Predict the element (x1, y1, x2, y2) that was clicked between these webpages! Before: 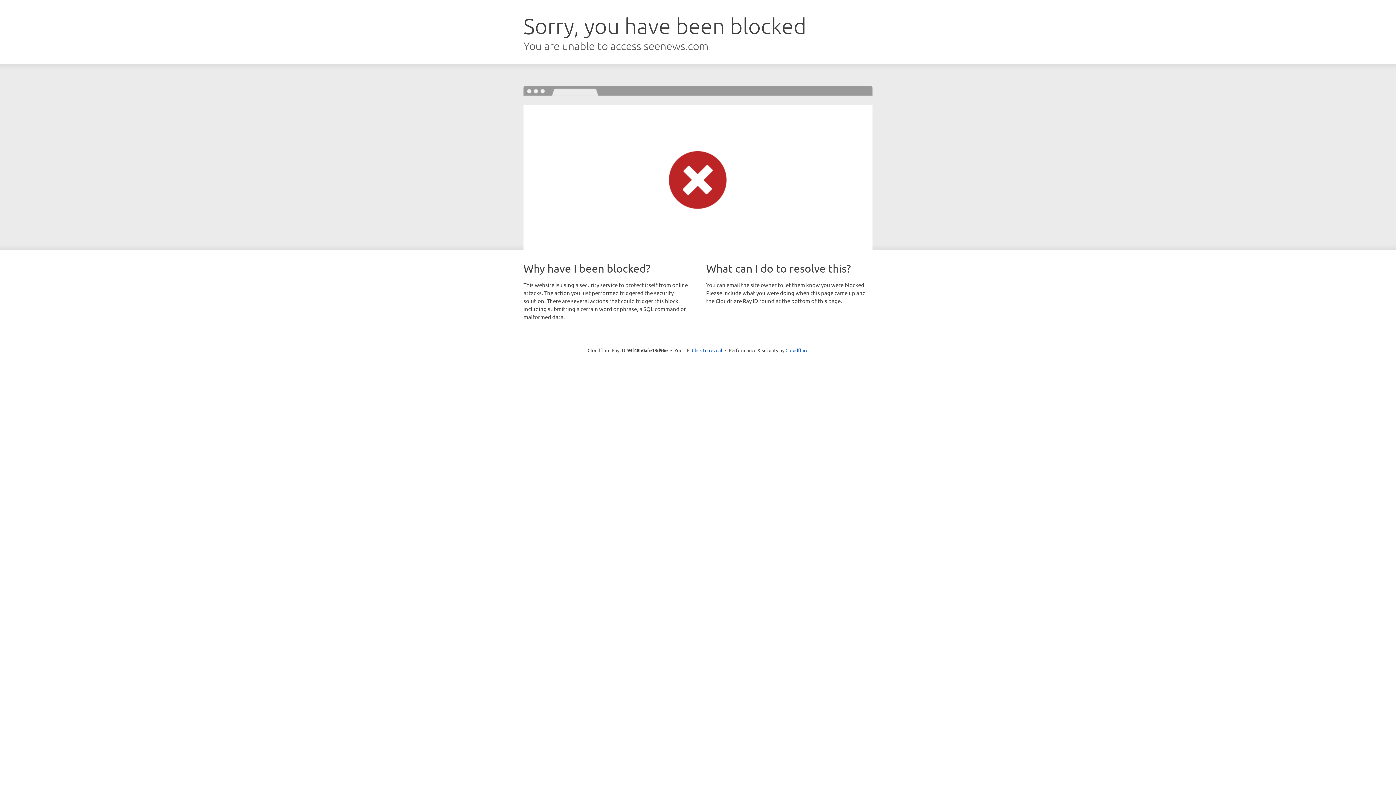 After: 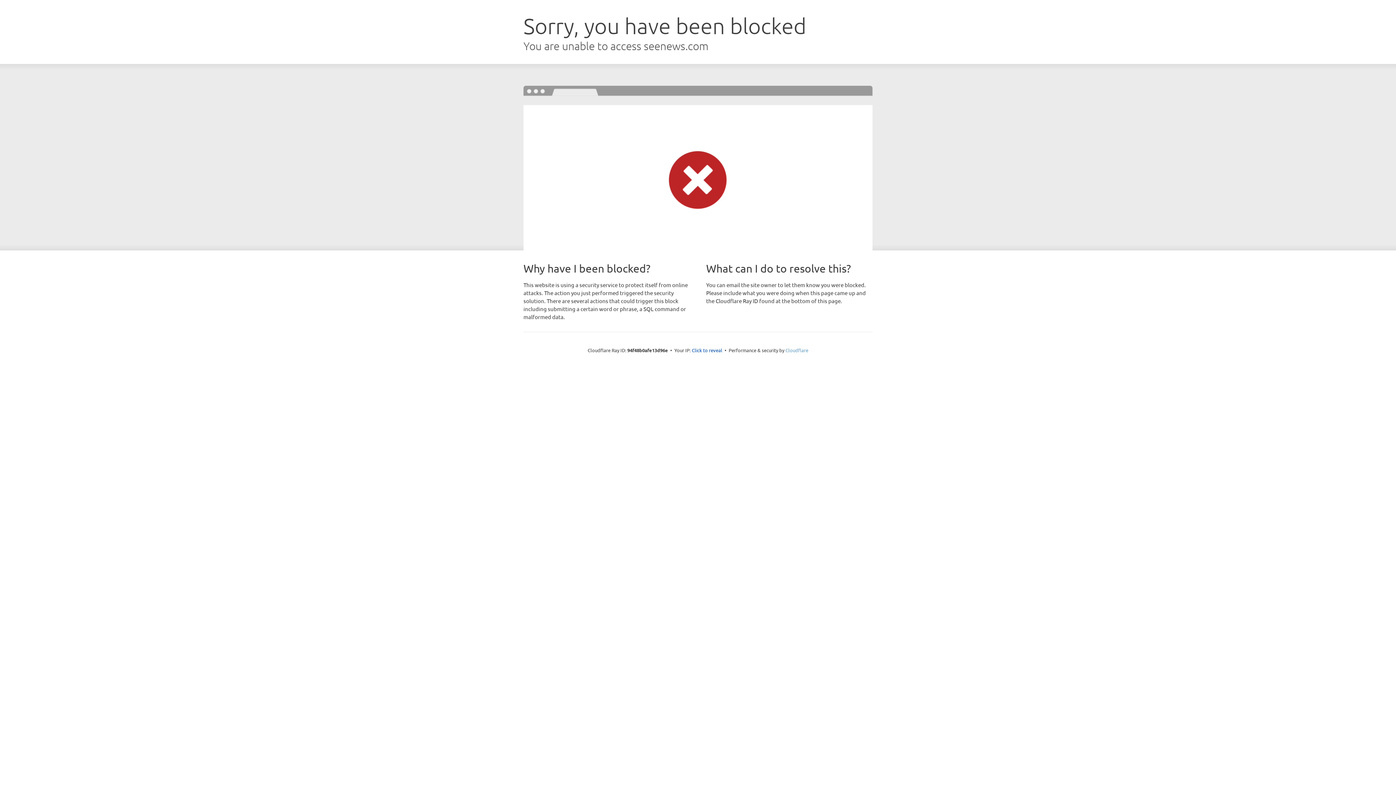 Action: bbox: (785, 347, 808, 353) label: Cloudflare